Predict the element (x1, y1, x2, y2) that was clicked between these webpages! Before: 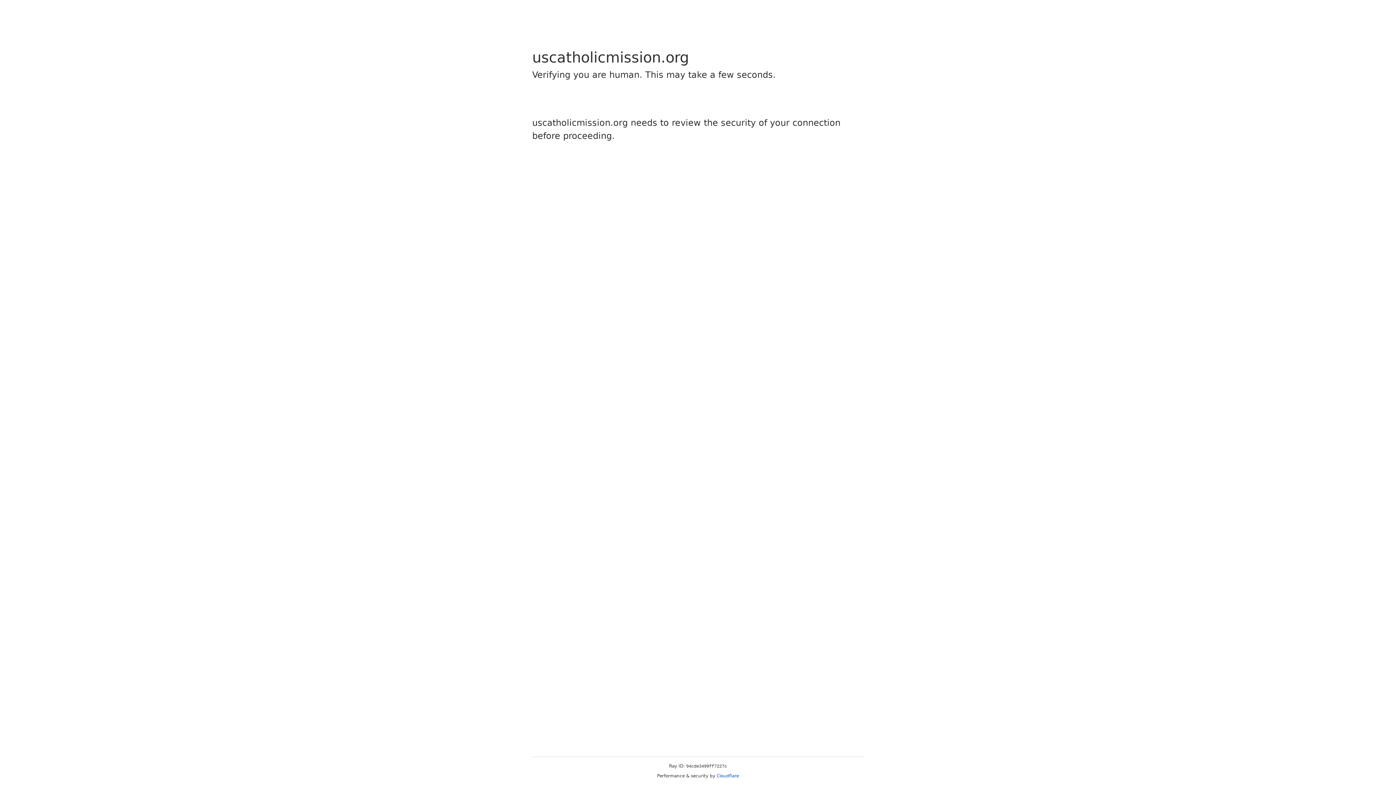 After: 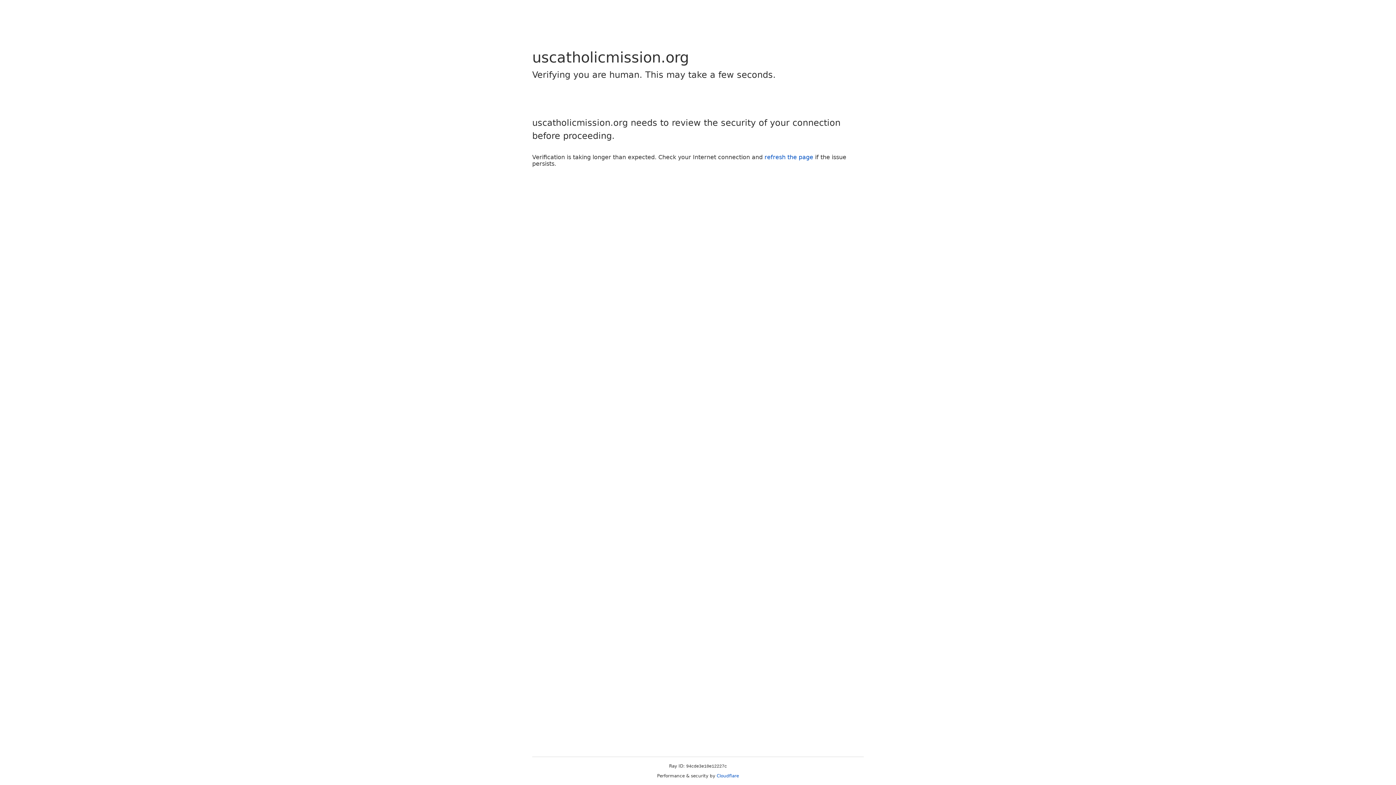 Action: bbox: (716, 773, 739, 778) label: Cloudflare